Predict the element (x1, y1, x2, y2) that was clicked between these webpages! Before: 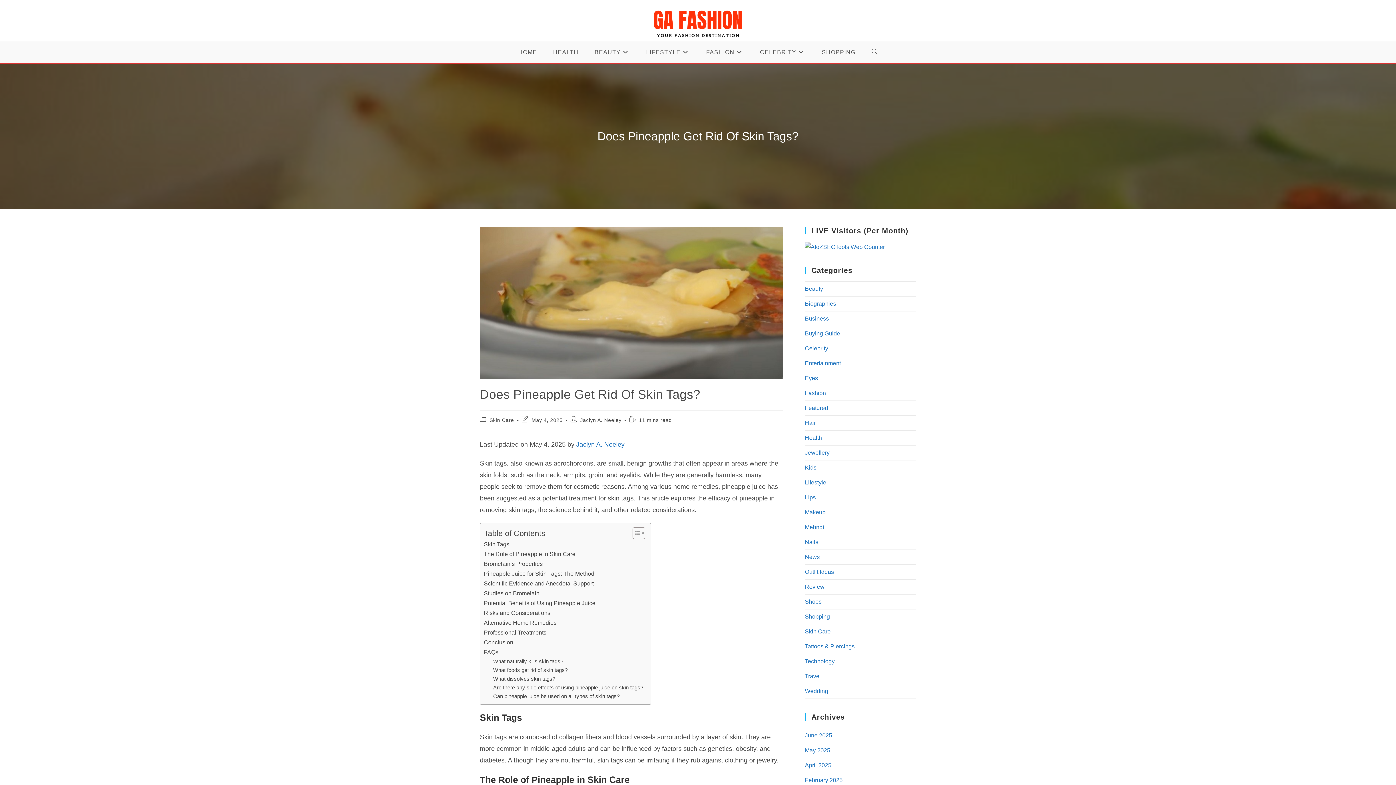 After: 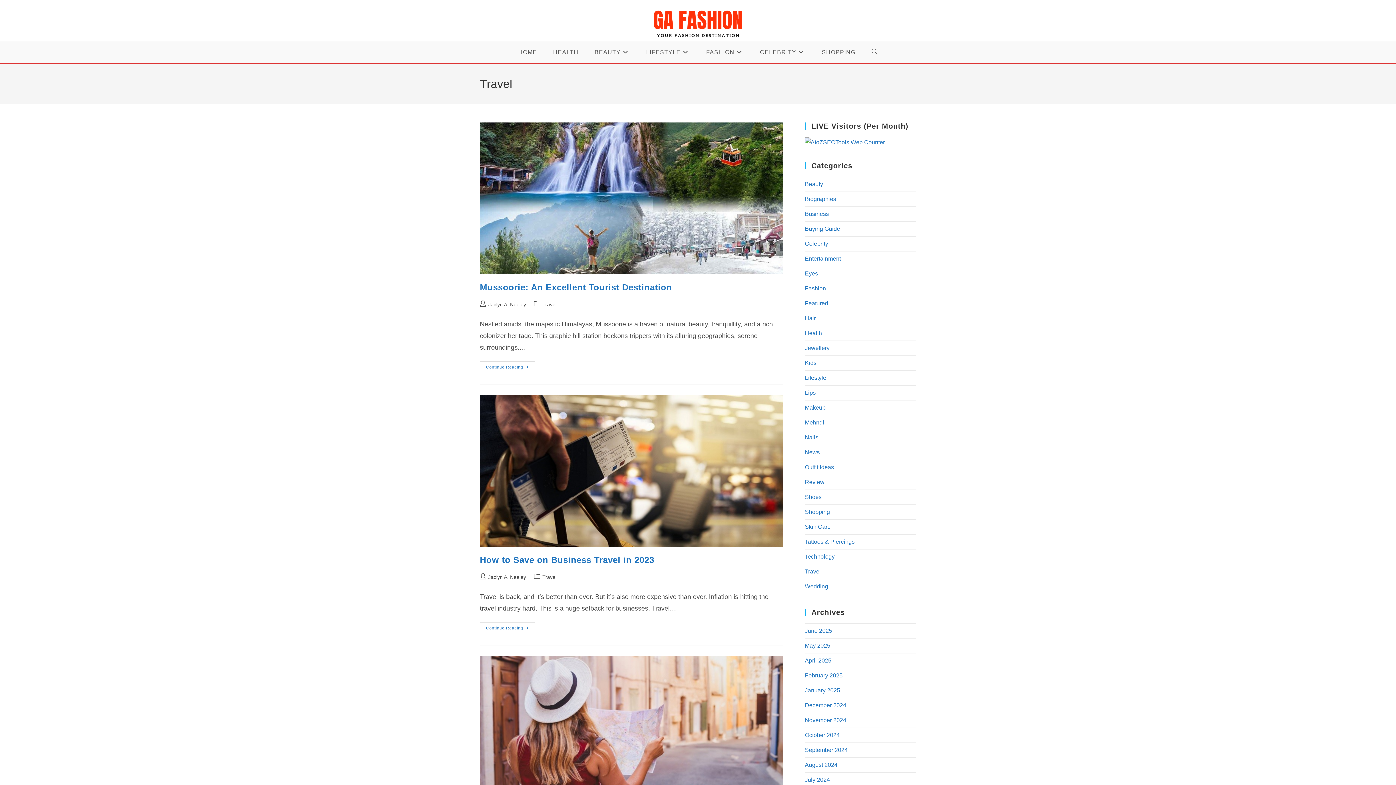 Action: bbox: (805, 673, 821, 679) label: Travel